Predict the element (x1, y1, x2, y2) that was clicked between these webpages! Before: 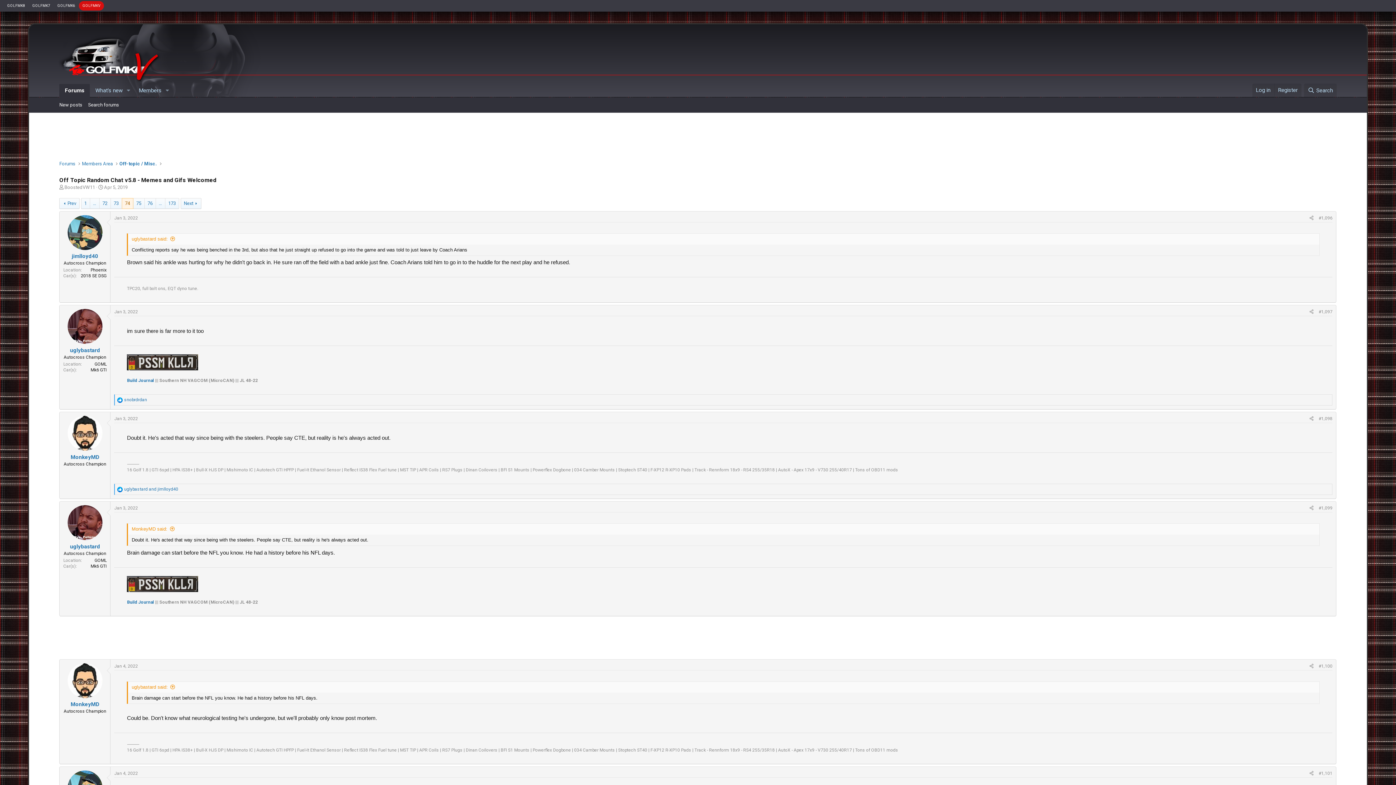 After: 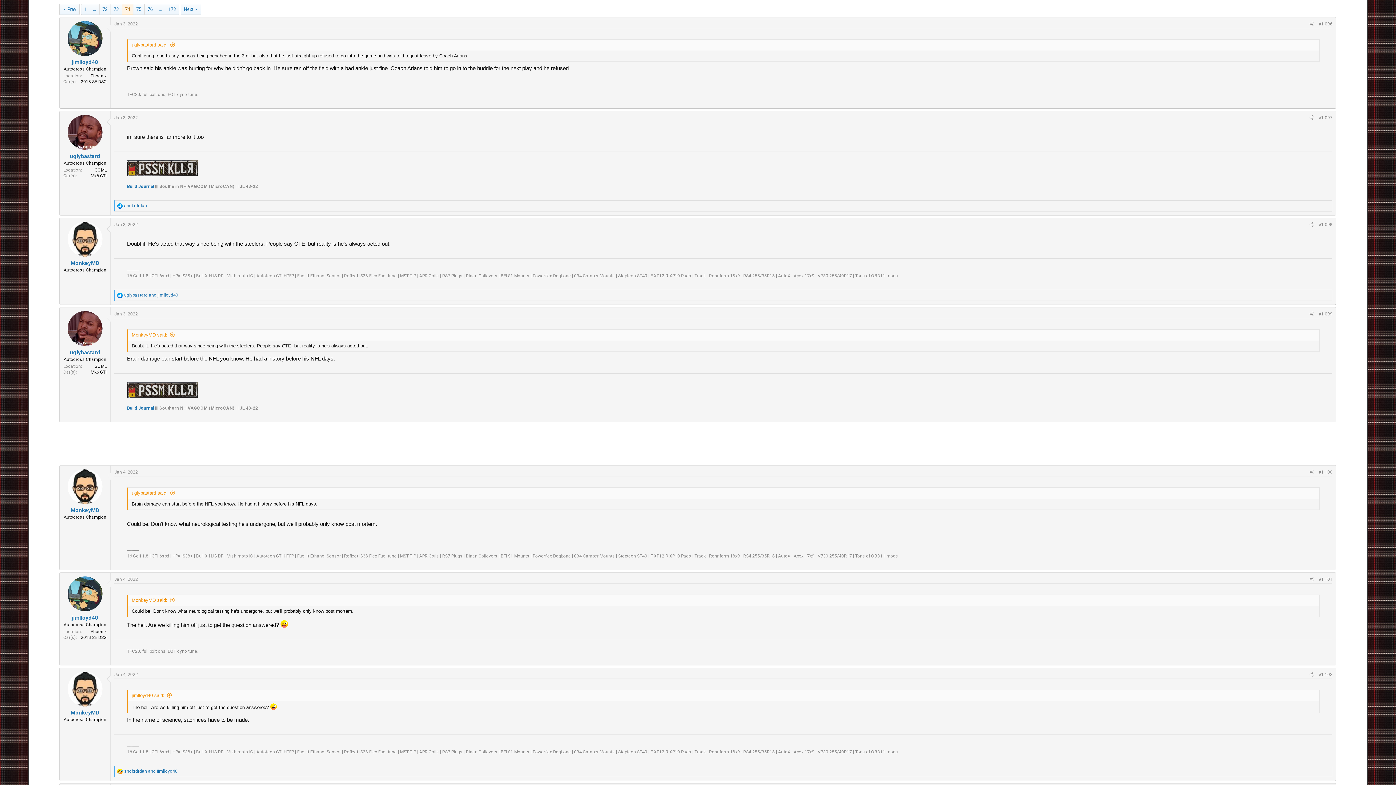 Action: label: Jan 3, 2022 bbox: (114, 215, 137, 220)